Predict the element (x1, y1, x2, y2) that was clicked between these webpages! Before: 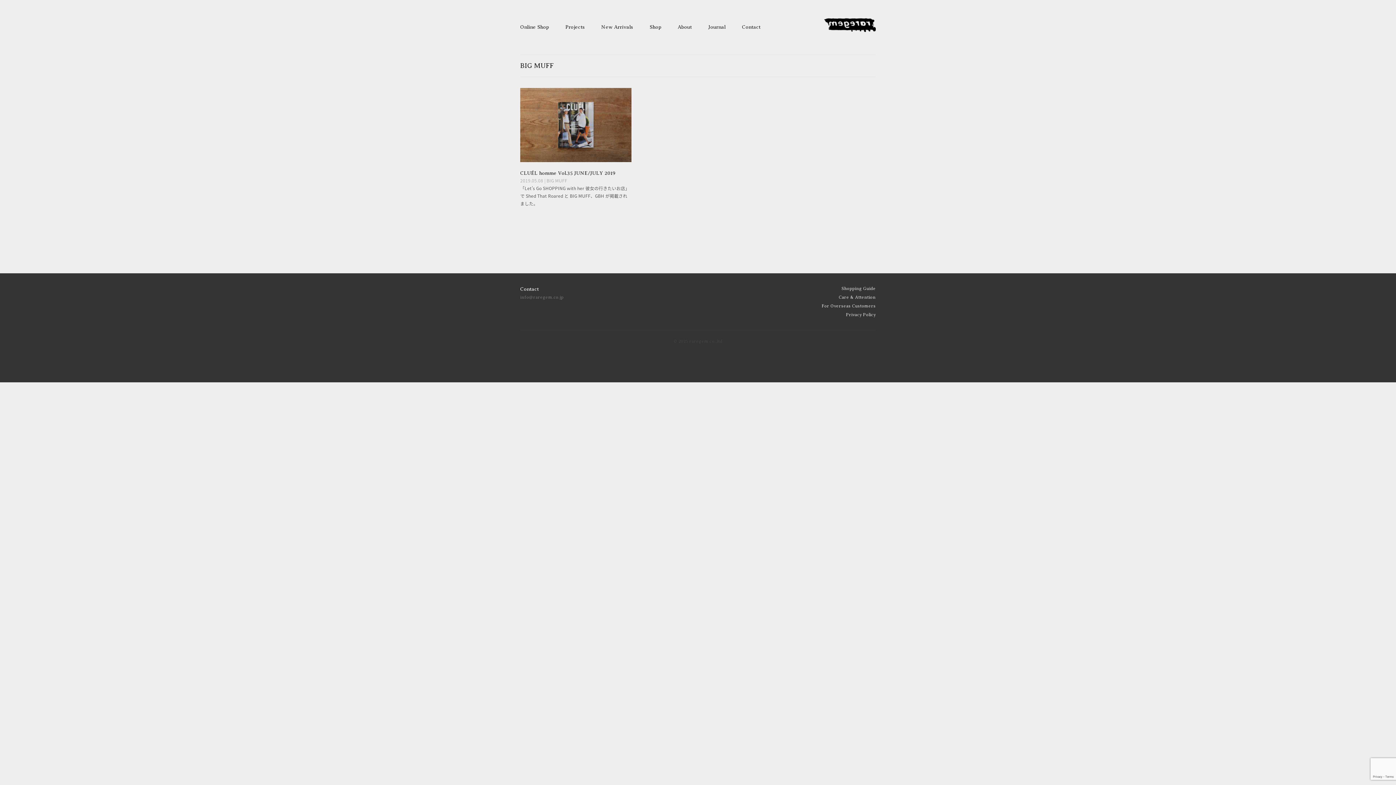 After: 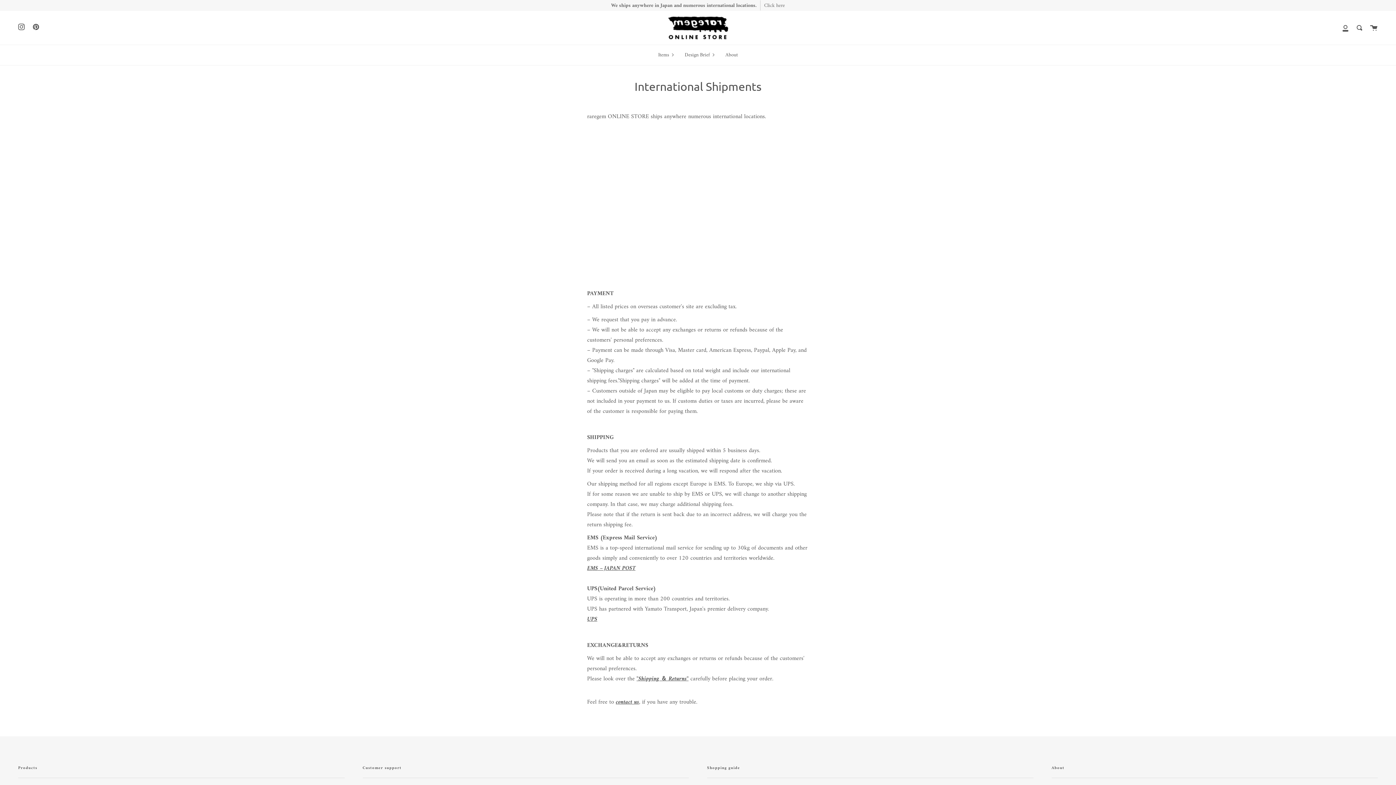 Action: bbox: (821, 303, 876, 308) label: For Overseas Customers